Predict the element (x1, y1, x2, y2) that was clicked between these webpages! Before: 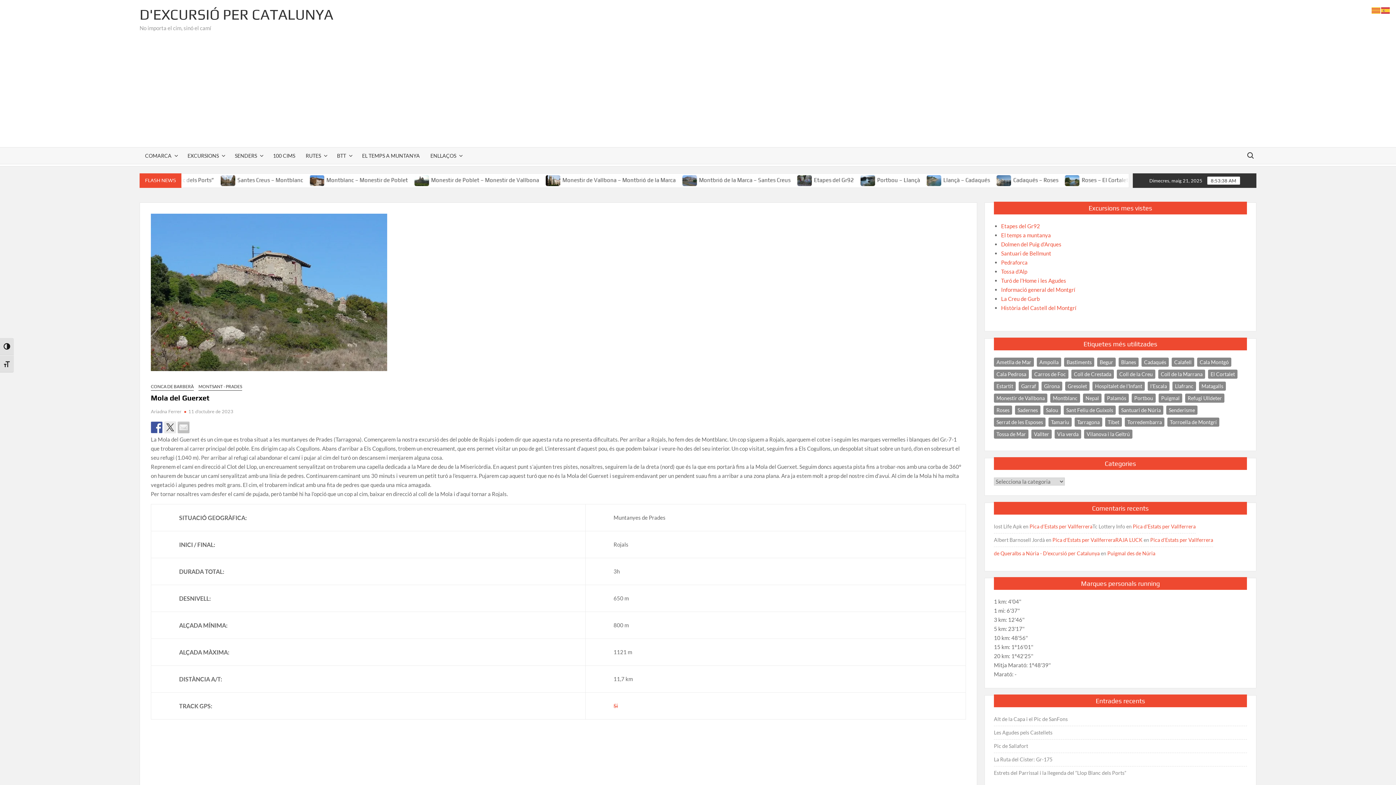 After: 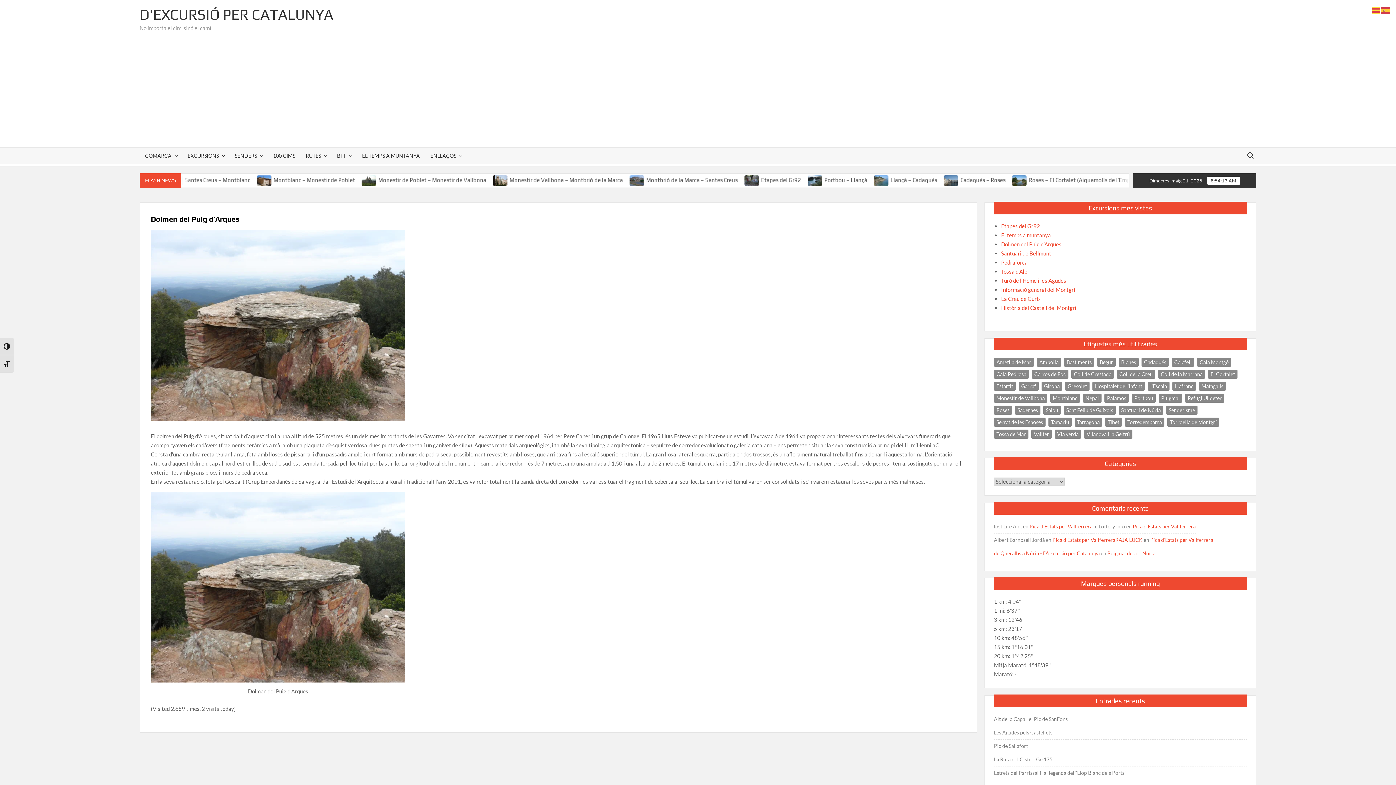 Action: label: Dolmen del Puig d’Arques bbox: (1001, 241, 1061, 247)